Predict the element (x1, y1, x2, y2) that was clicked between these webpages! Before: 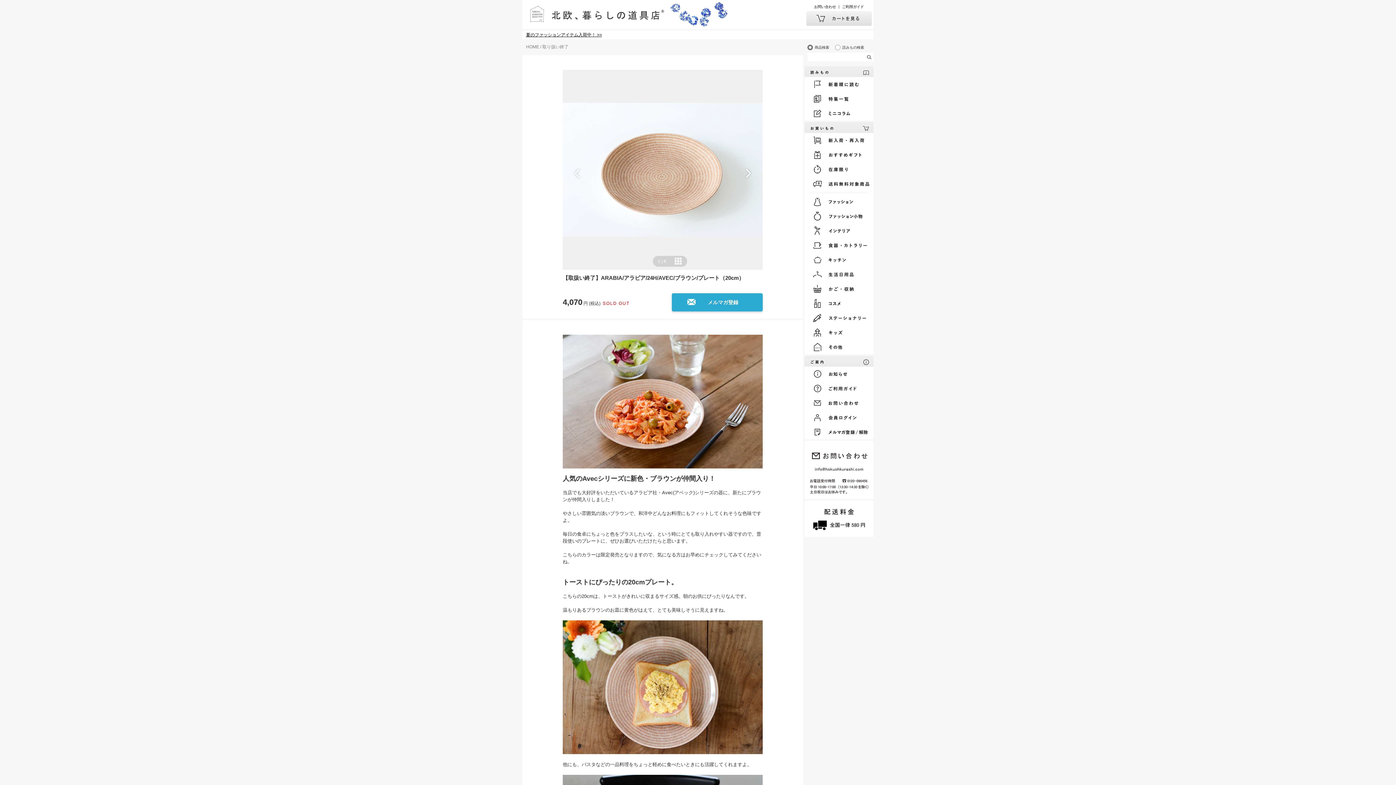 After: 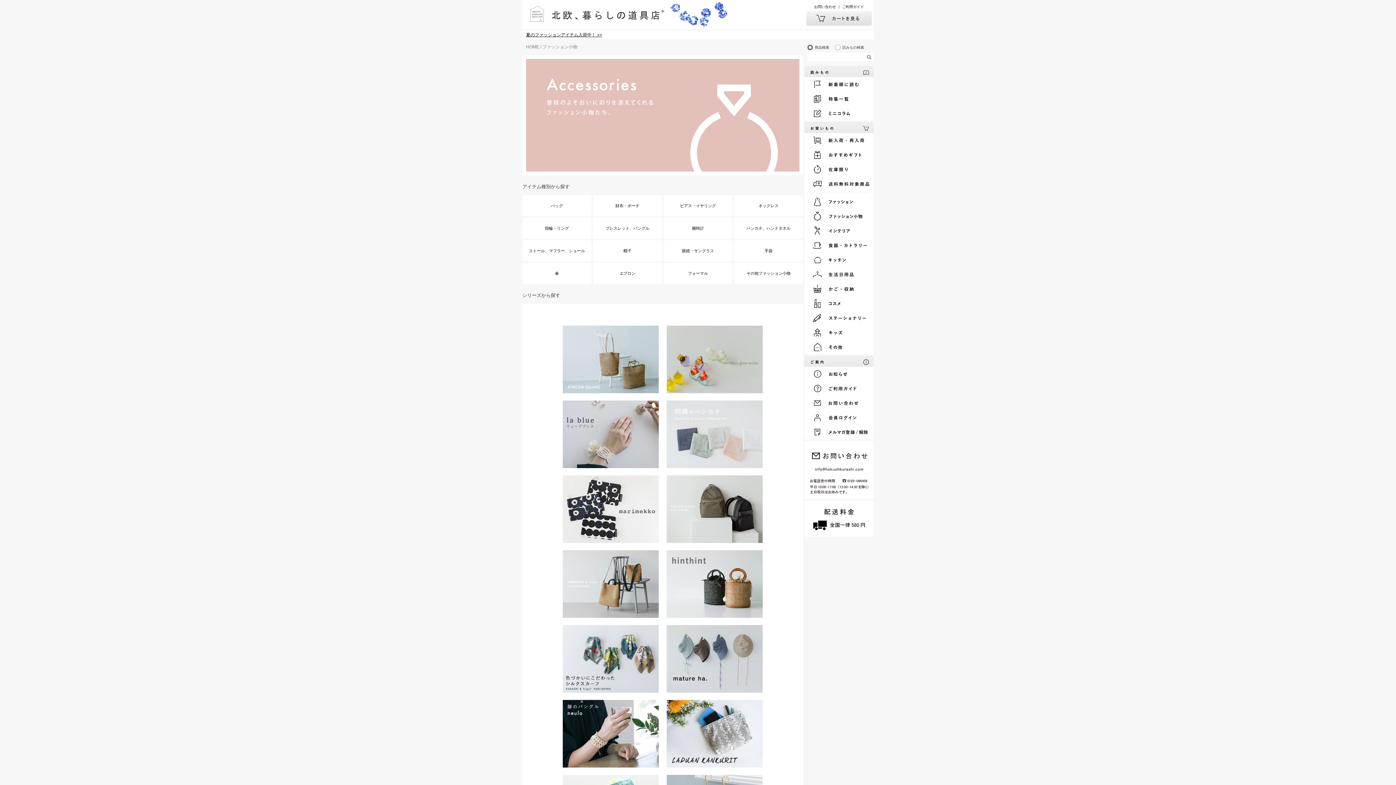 Action: bbox: (806, 209, 873, 223)